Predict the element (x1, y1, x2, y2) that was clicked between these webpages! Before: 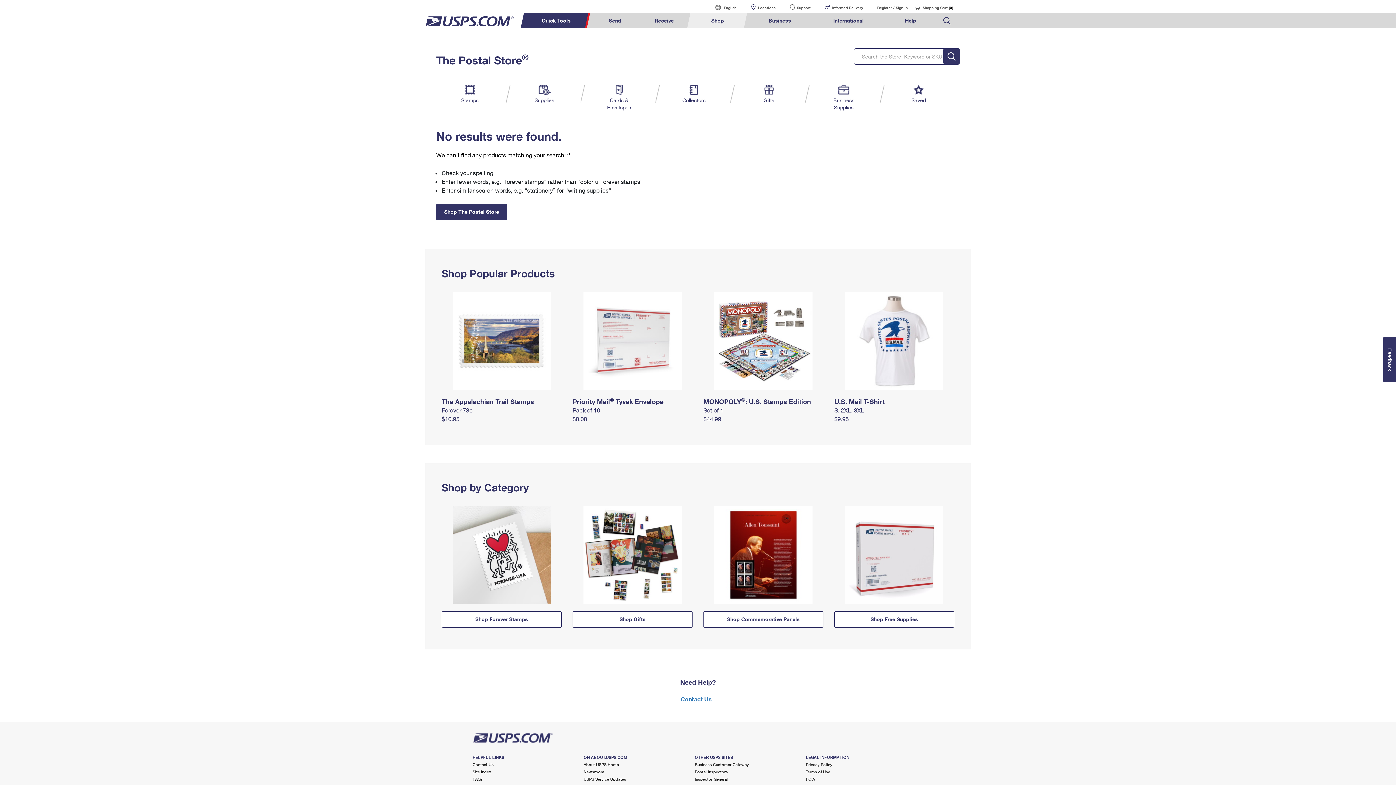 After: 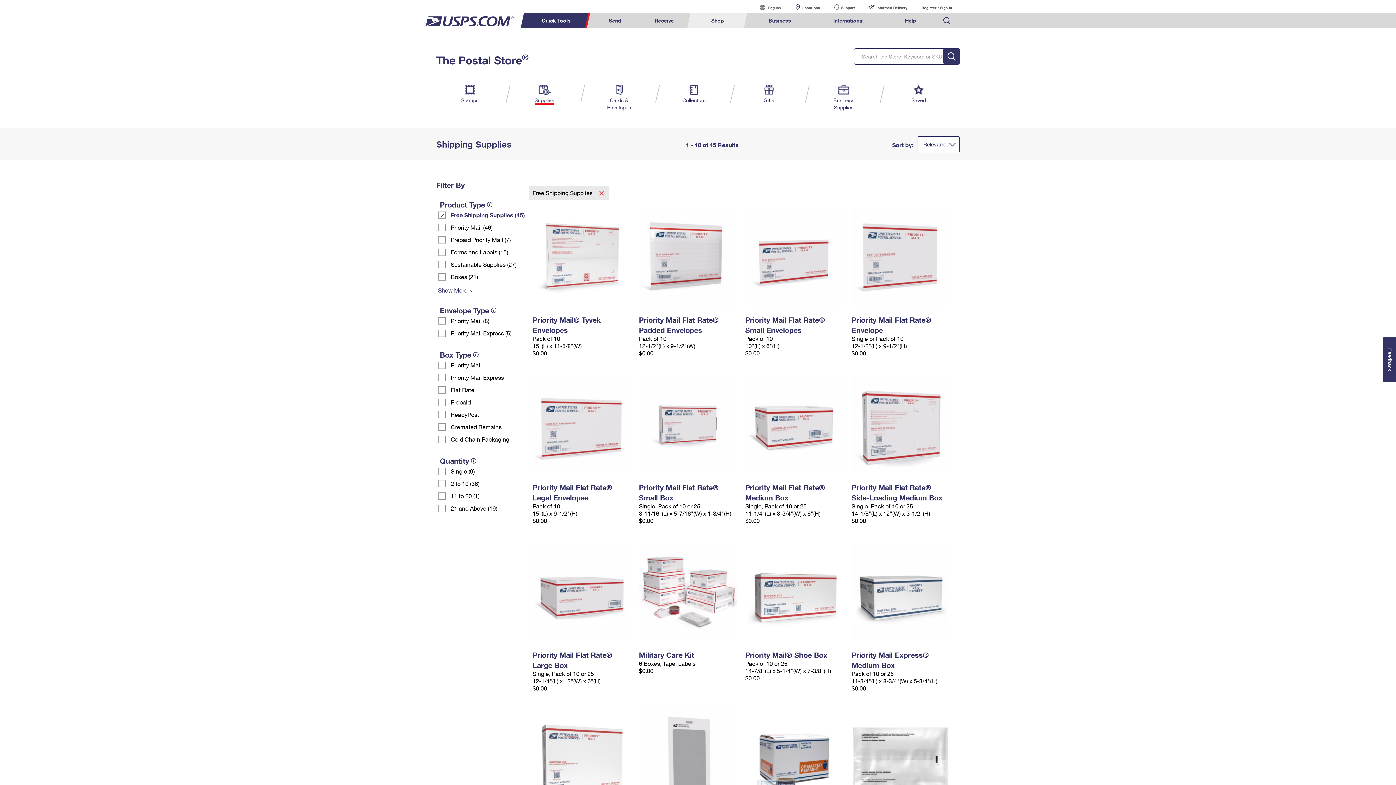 Action: bbox: (834, 552, 954, 556)